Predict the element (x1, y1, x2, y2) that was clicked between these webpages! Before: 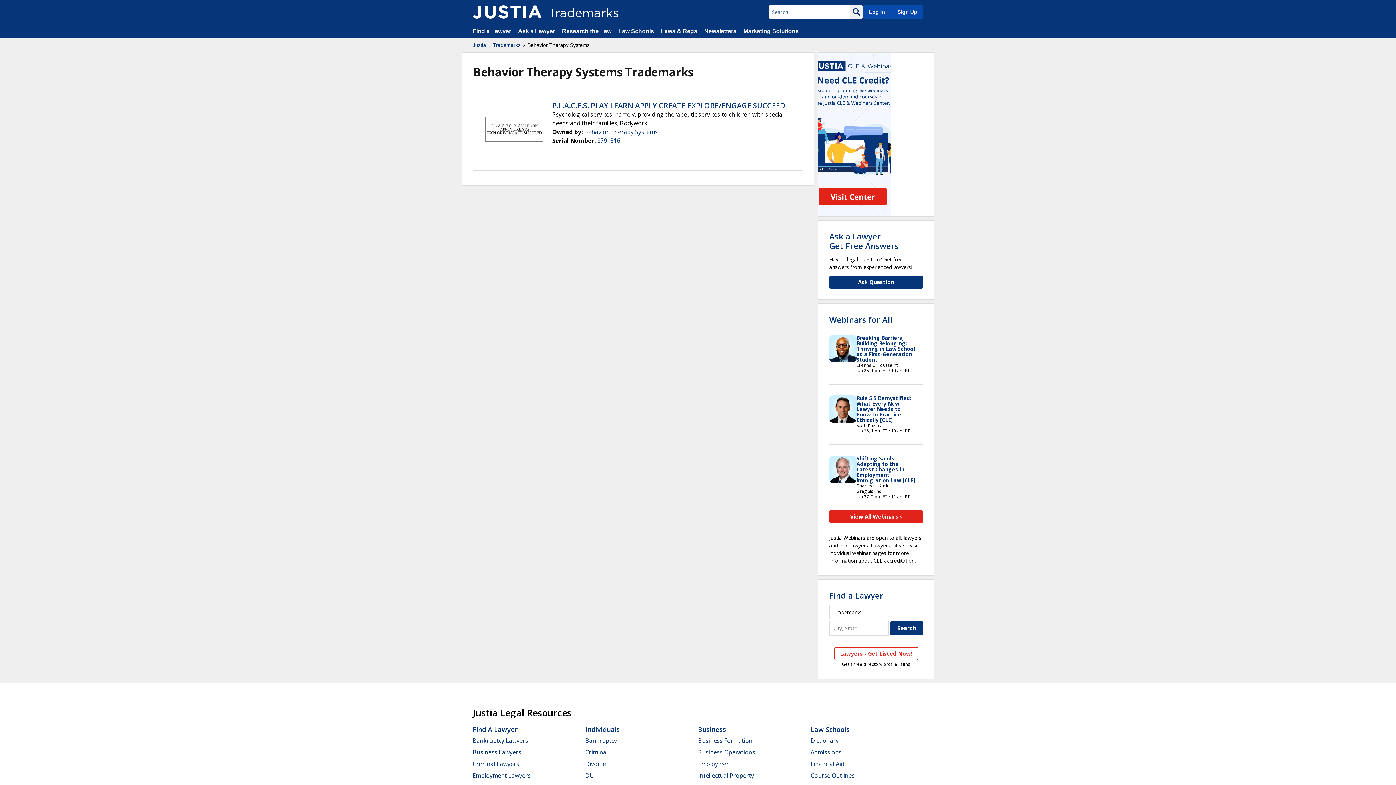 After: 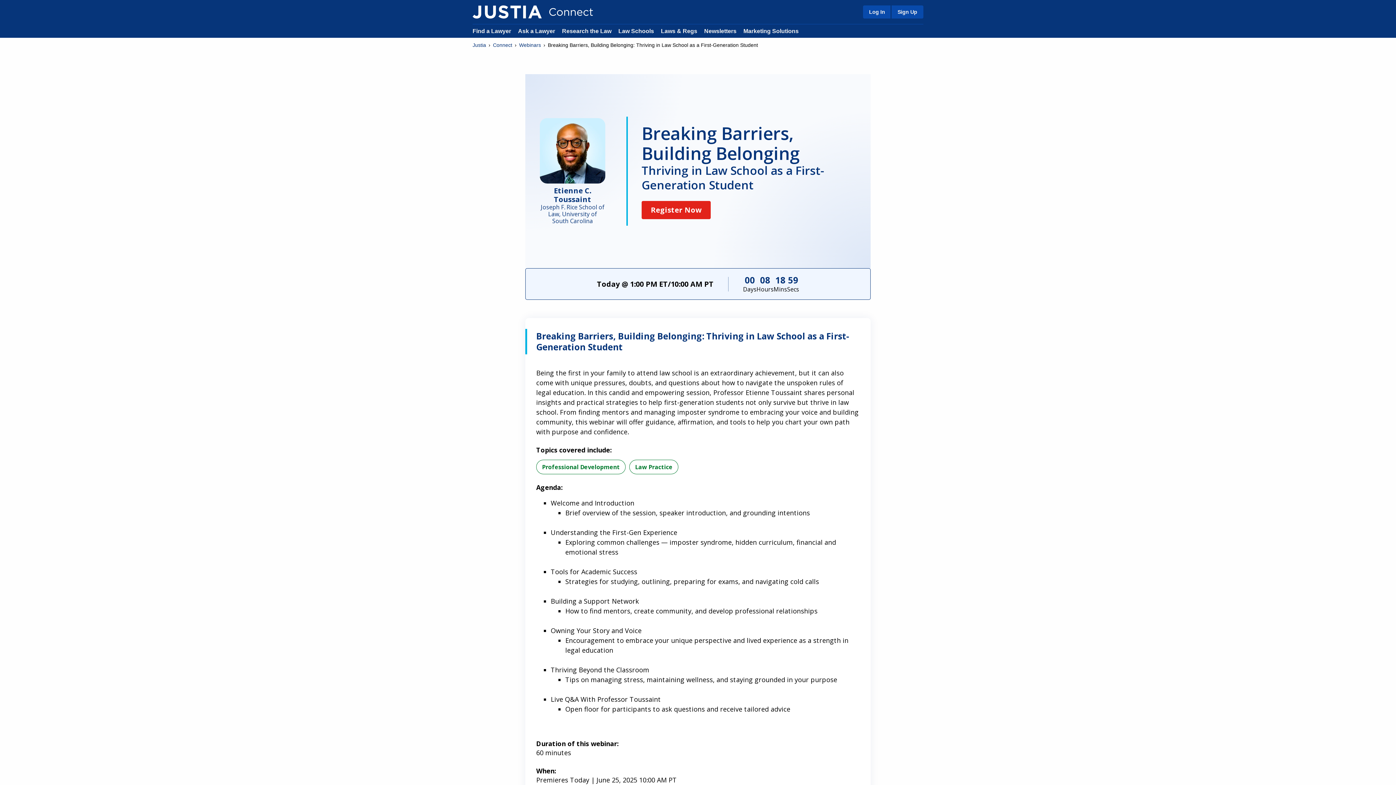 Action: label: Breaking Barriers, Building Belonging: Thriving in Law School as a First-Generation Student bbox: (856, 334, 915, 363)